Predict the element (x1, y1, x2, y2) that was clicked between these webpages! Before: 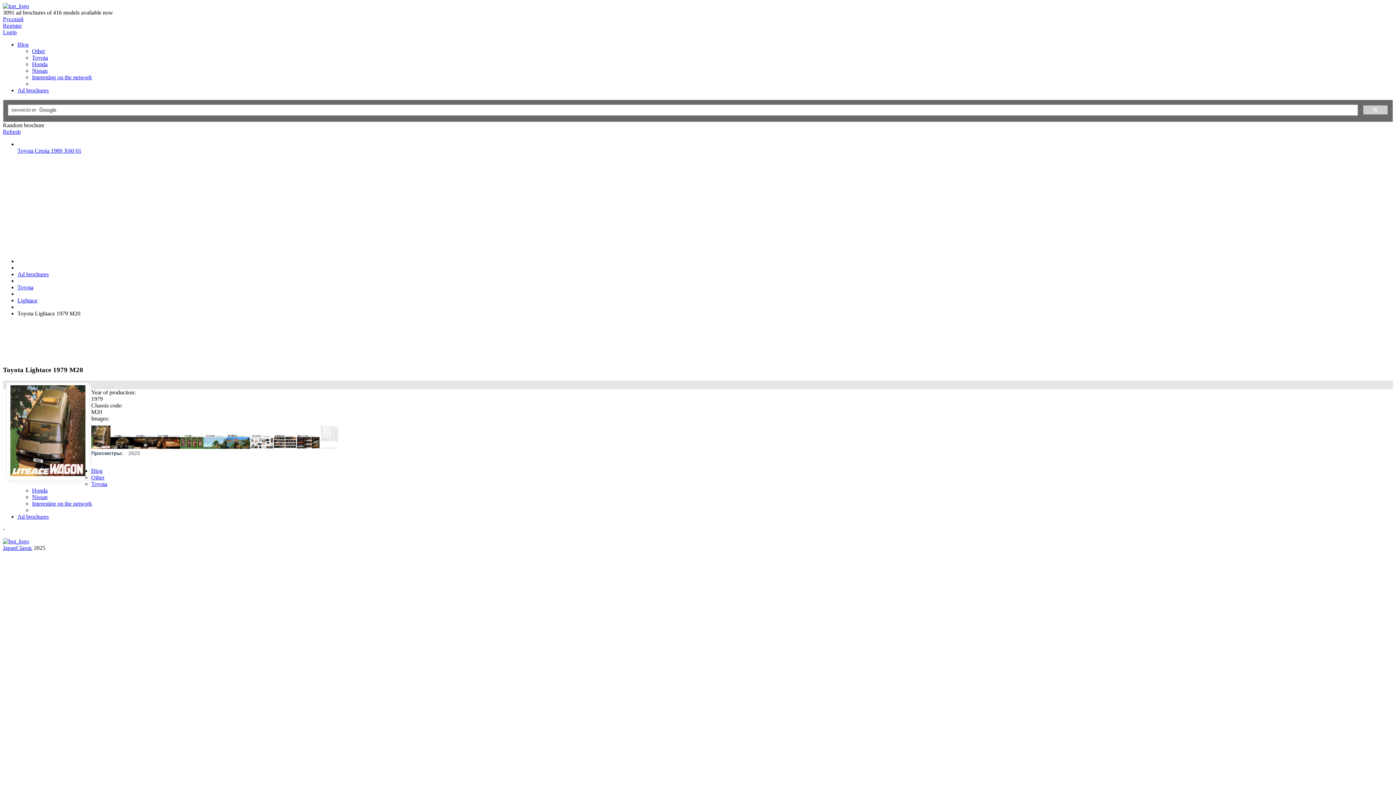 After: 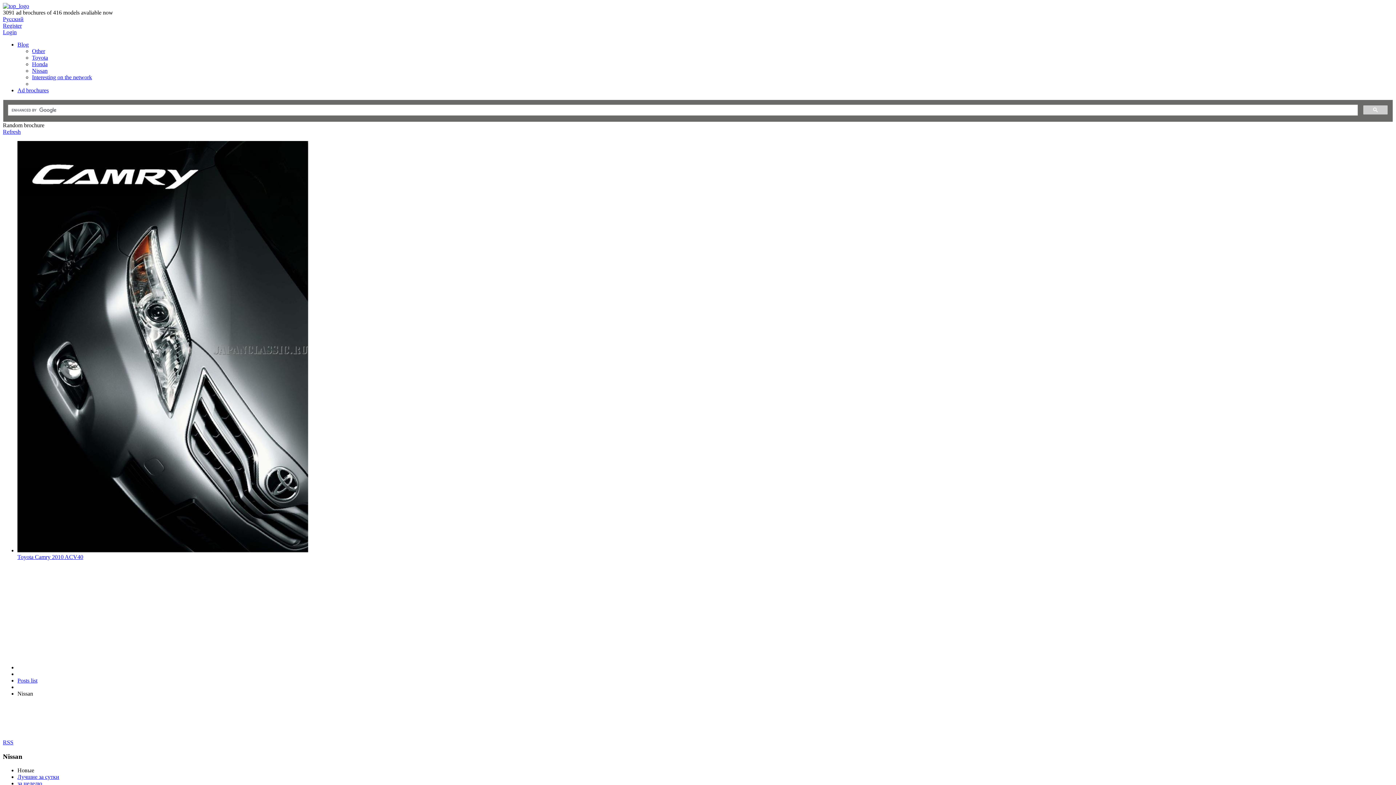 Action: bbox: (32, 494, 47, 500) label: Nissan